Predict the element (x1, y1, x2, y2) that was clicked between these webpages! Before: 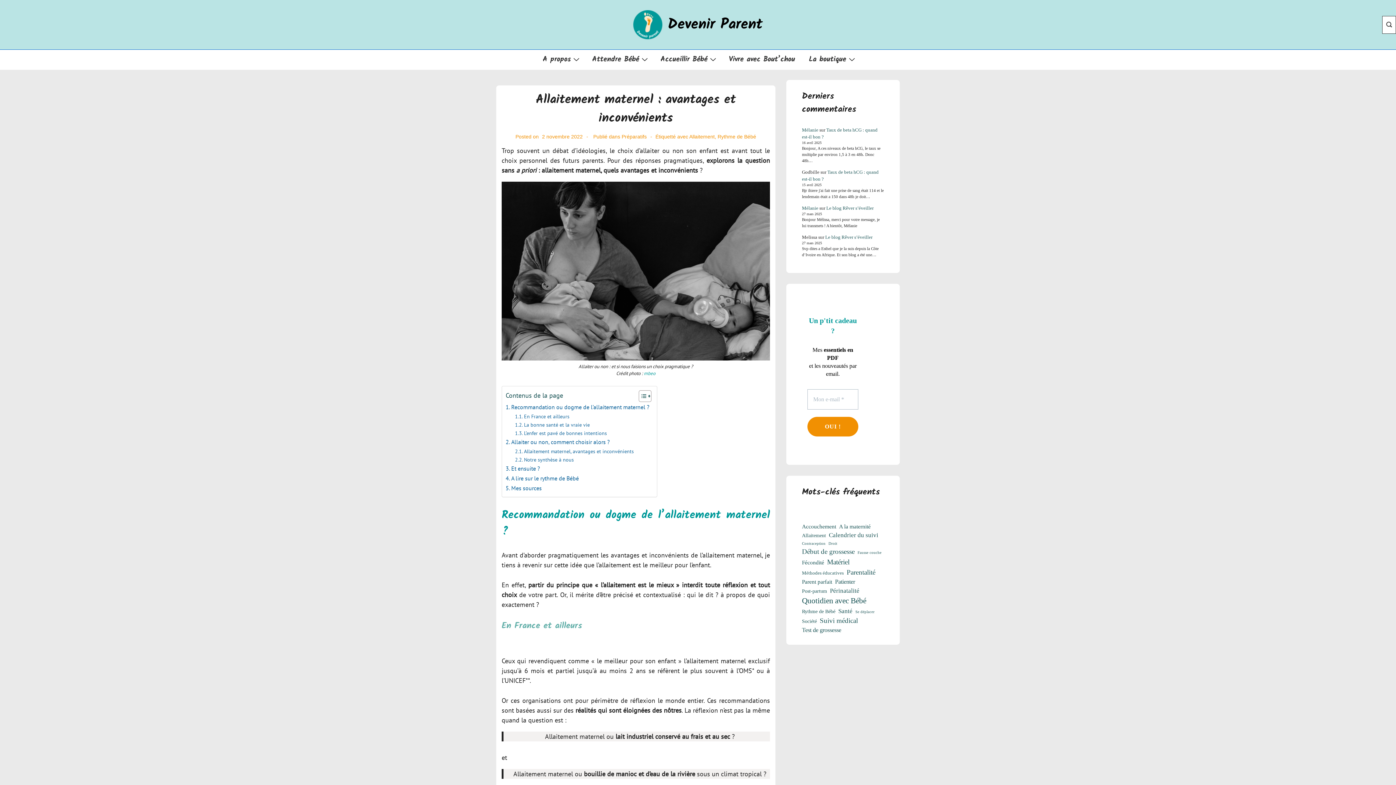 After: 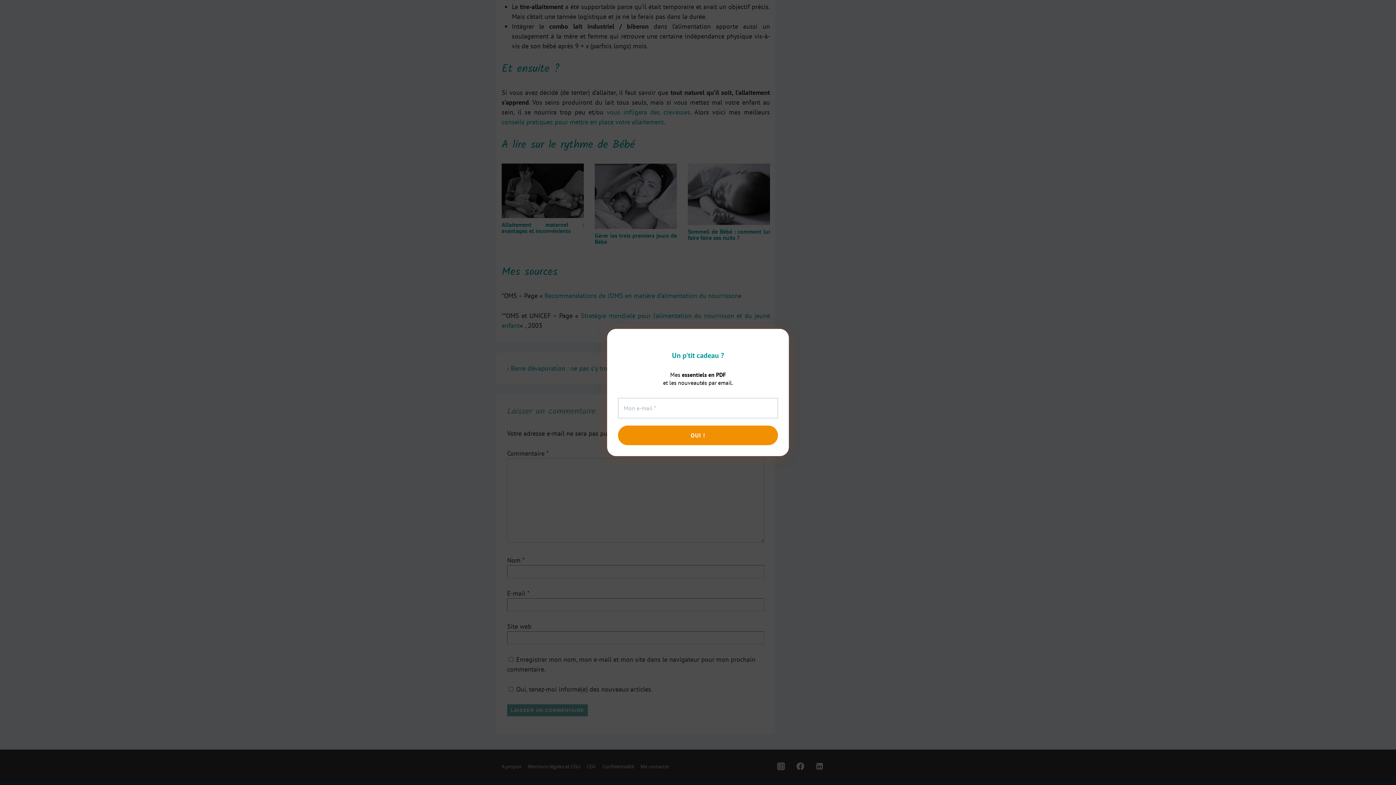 Action: bbox: (505, 473, 578, 483) label: A lire sur le rythme de Bébé